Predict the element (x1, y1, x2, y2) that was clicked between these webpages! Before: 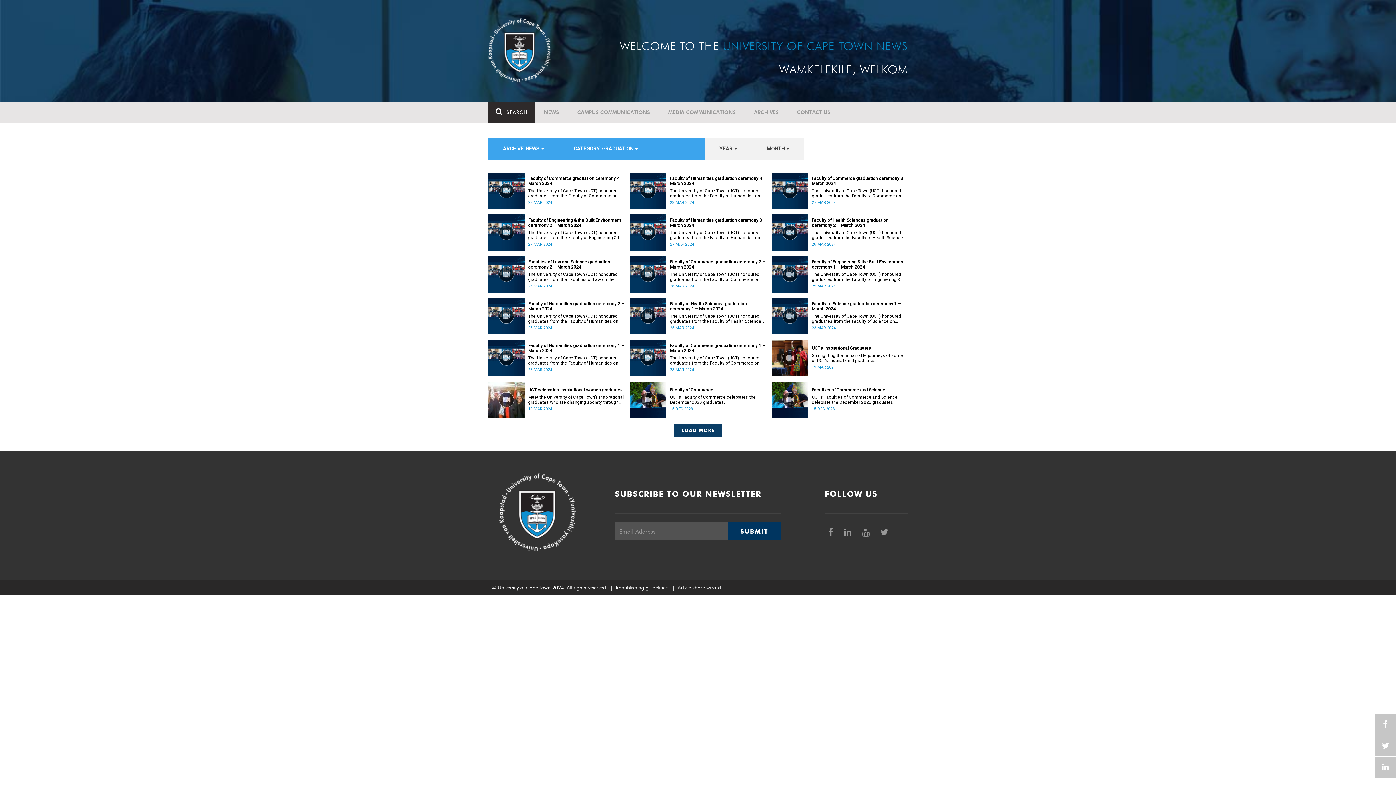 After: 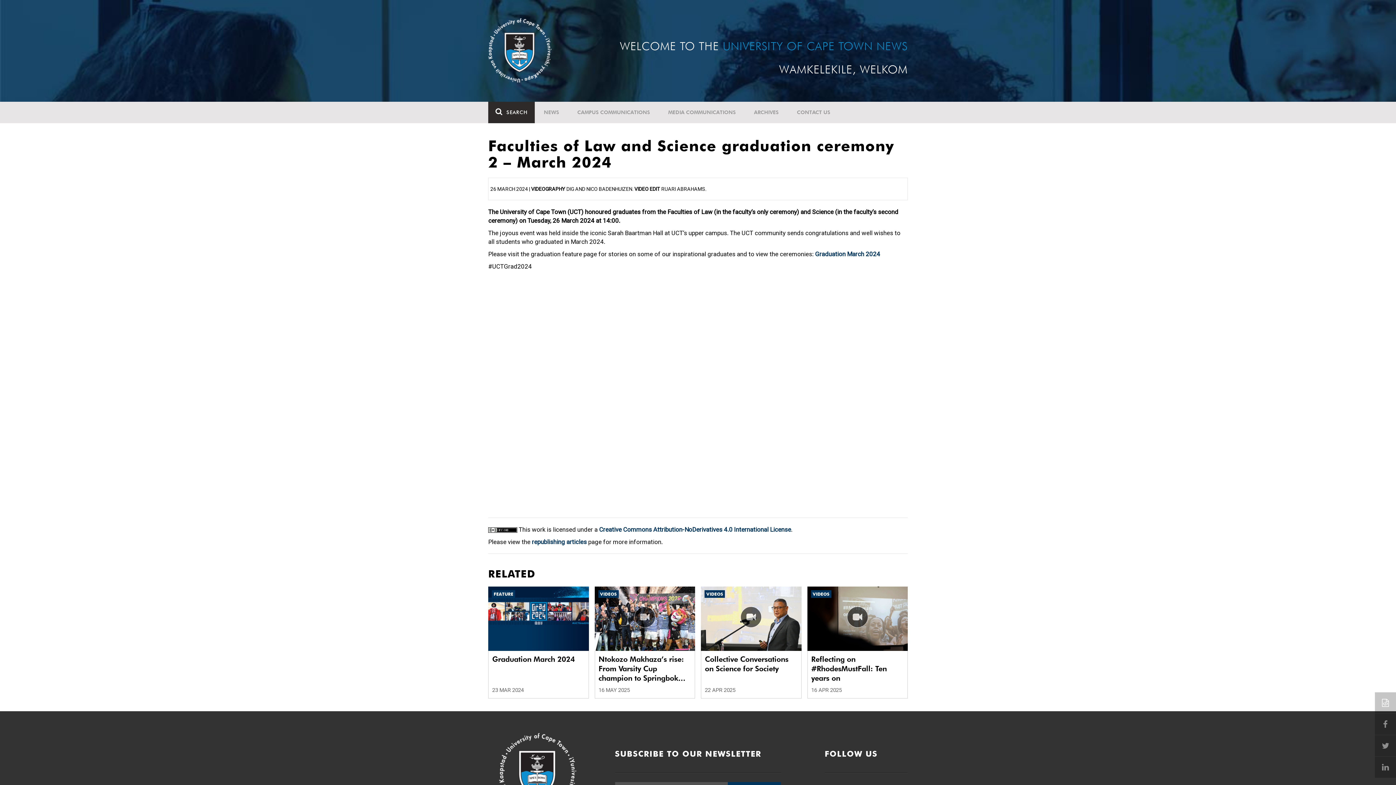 Action: label: The University of Cape Town (UCT) honoured graduates from the Faculties of Law (in the faculty’s only ceremony) and Science (in the faculty’s second ceremony) on Tuesday, 26 March 2024 at 14:00. bbox: (528, 272, 624, 282)